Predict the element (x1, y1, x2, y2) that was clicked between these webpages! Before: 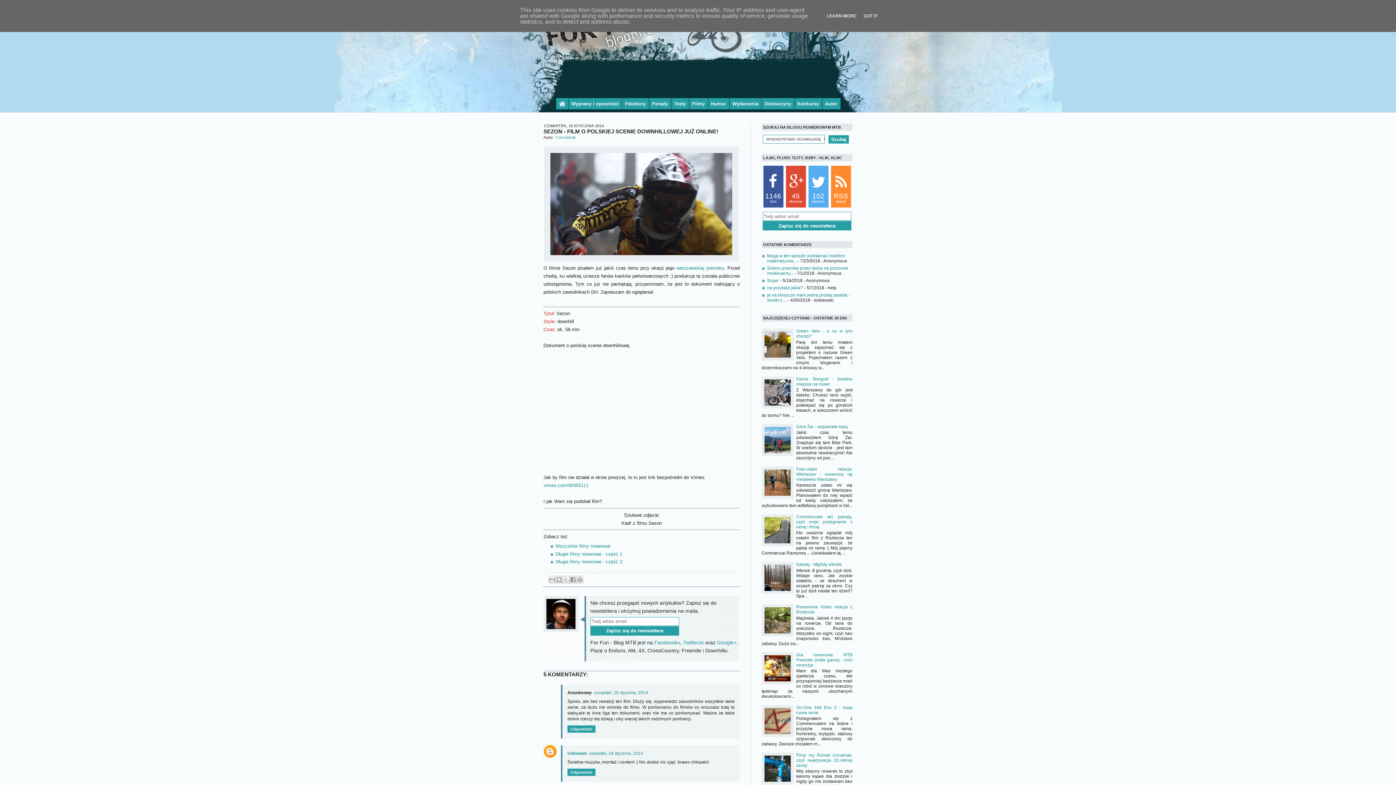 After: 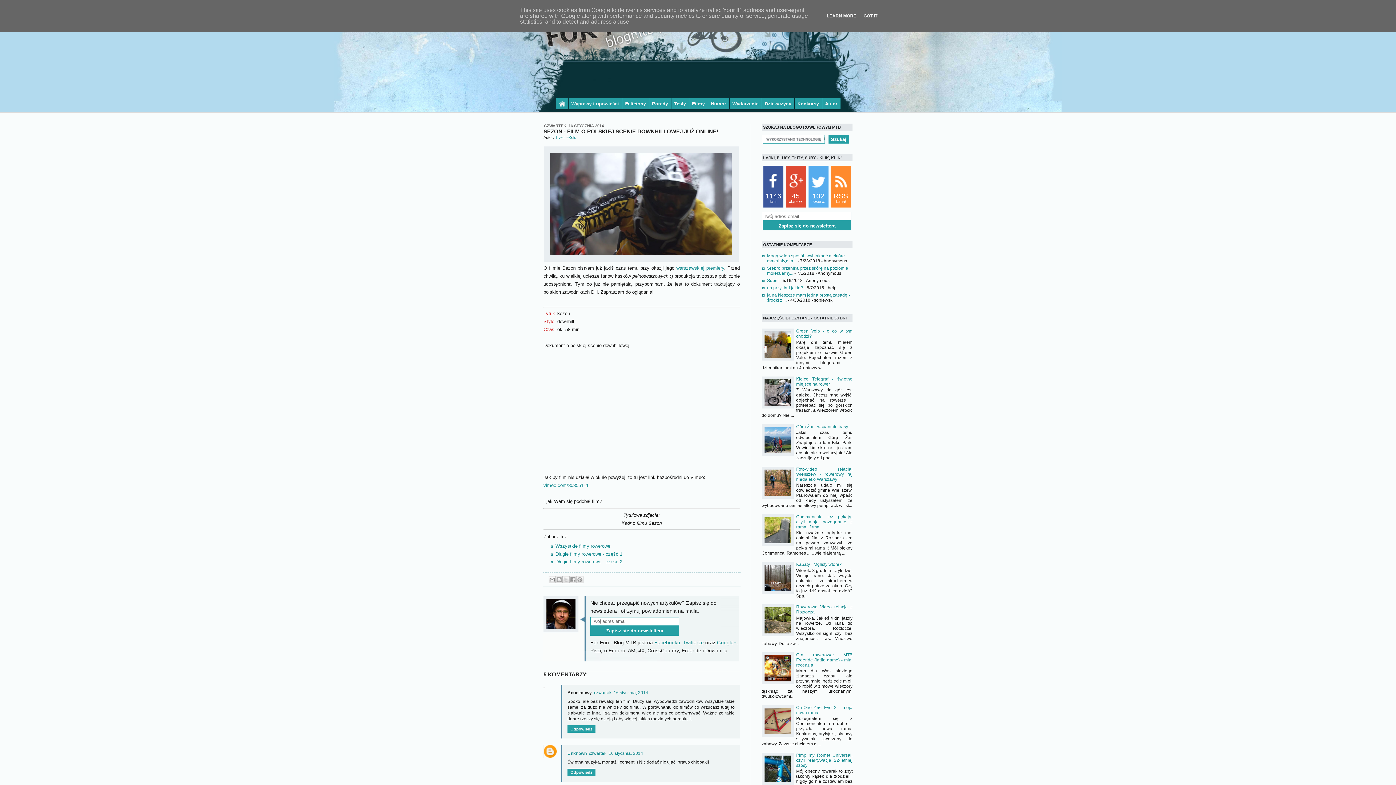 Action: bbox: (761, 452, 794, 457)